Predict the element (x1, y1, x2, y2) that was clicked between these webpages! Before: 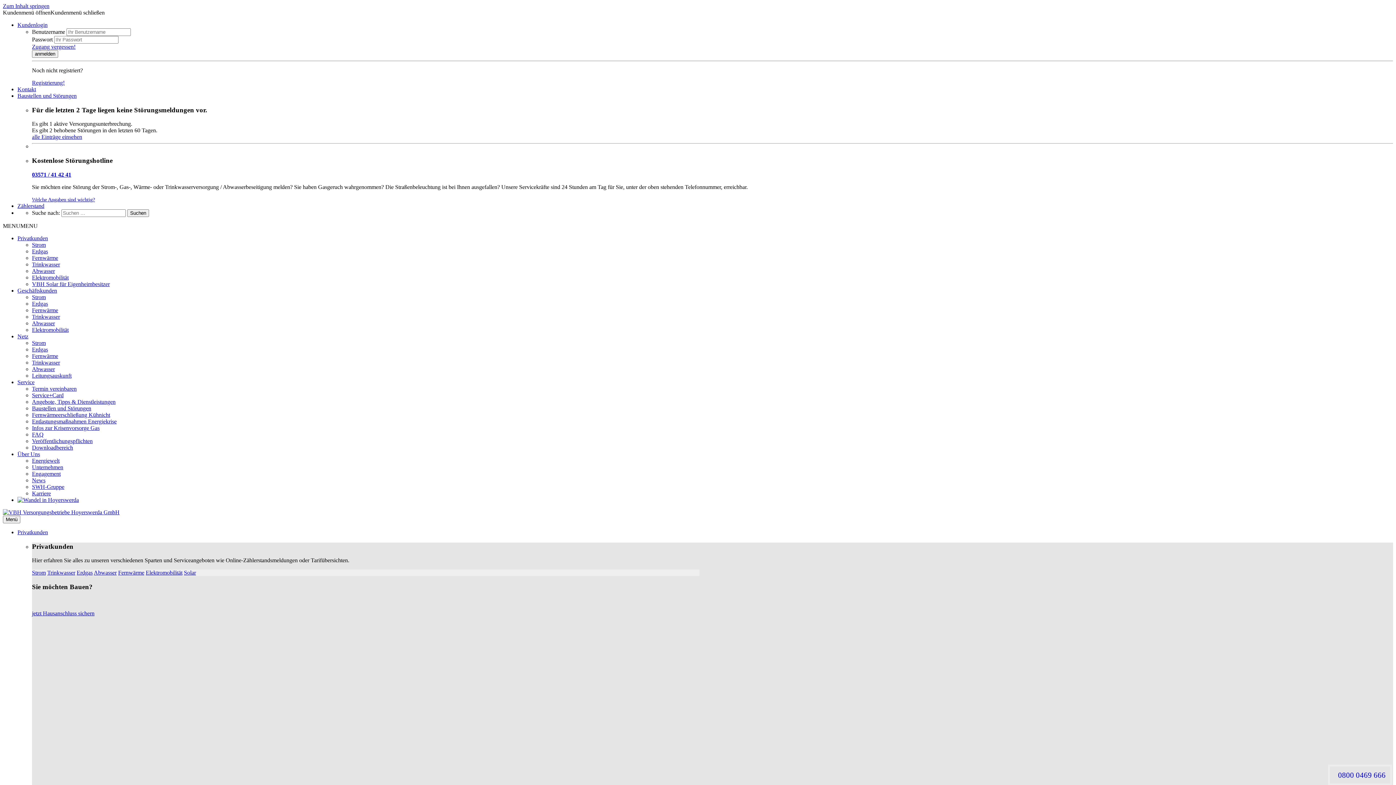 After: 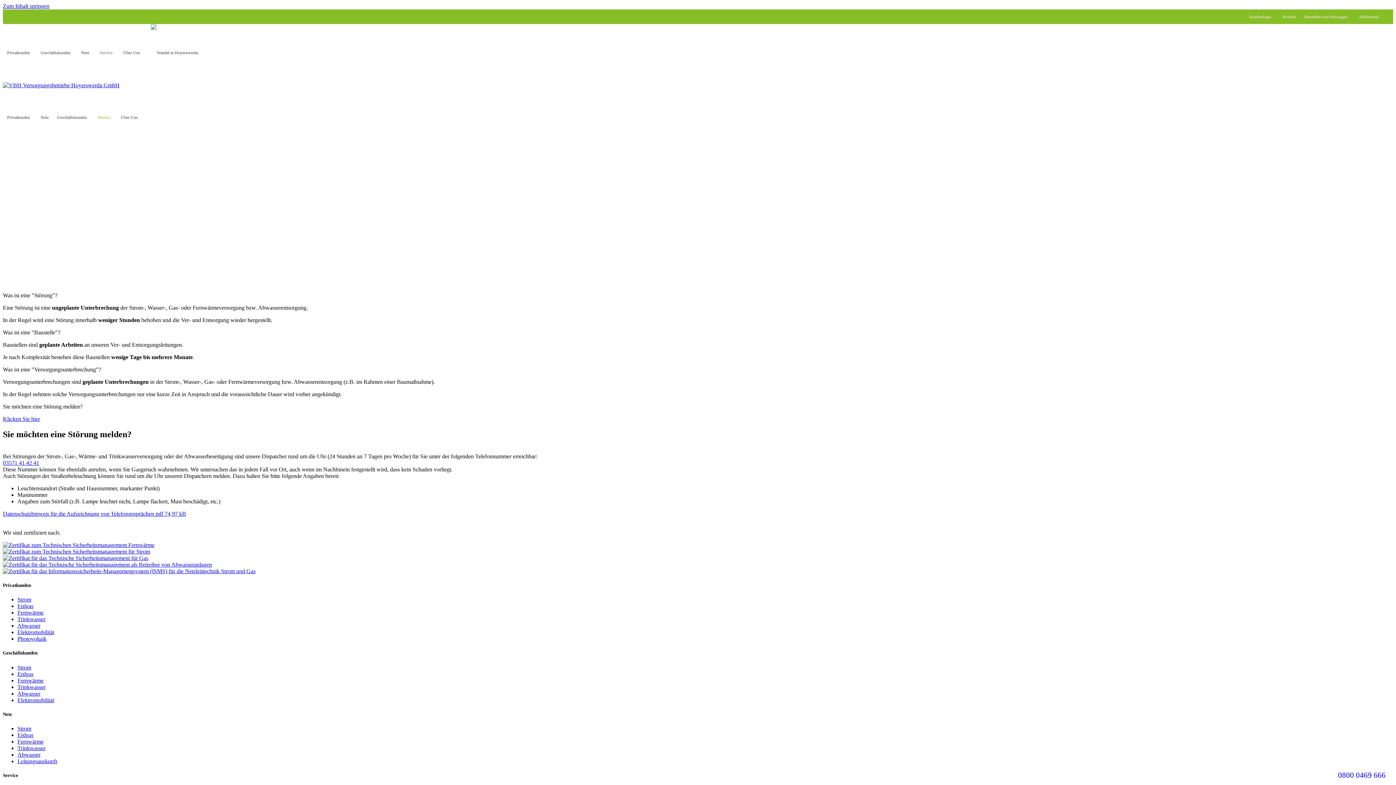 Action: bbox: (17, 92, 76, 98) label: Baustellen und Störungen